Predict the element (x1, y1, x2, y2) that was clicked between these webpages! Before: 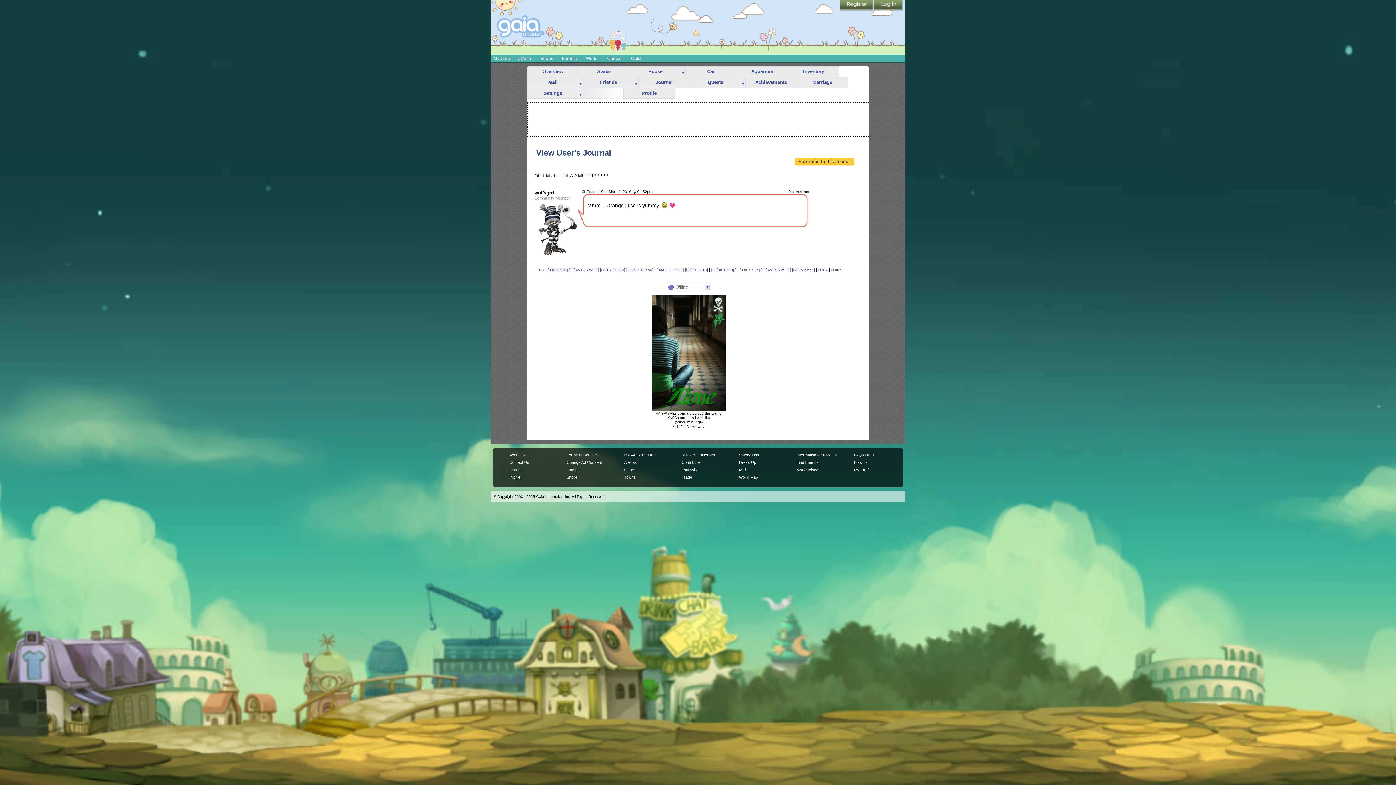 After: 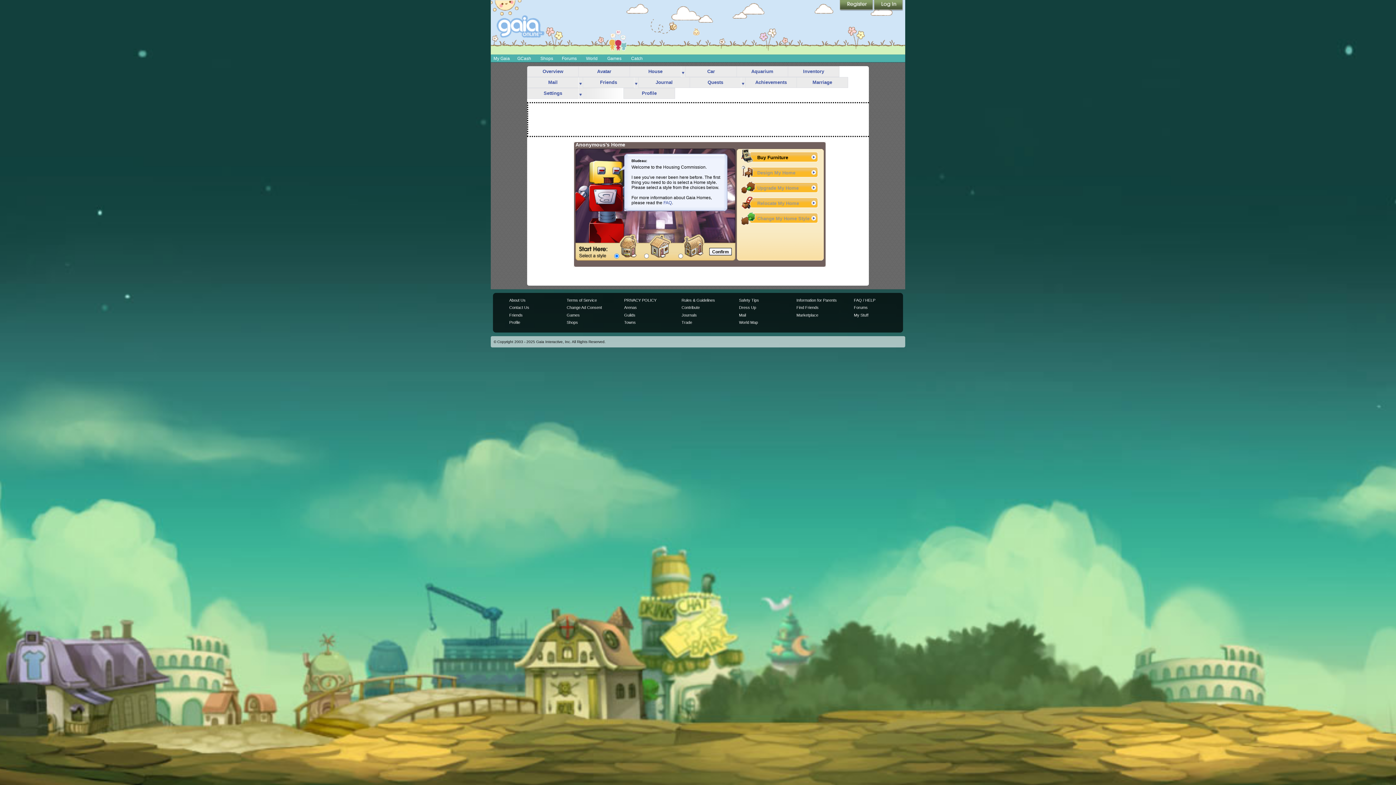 Action: label: House bbox: (630, 66, 681, 77)